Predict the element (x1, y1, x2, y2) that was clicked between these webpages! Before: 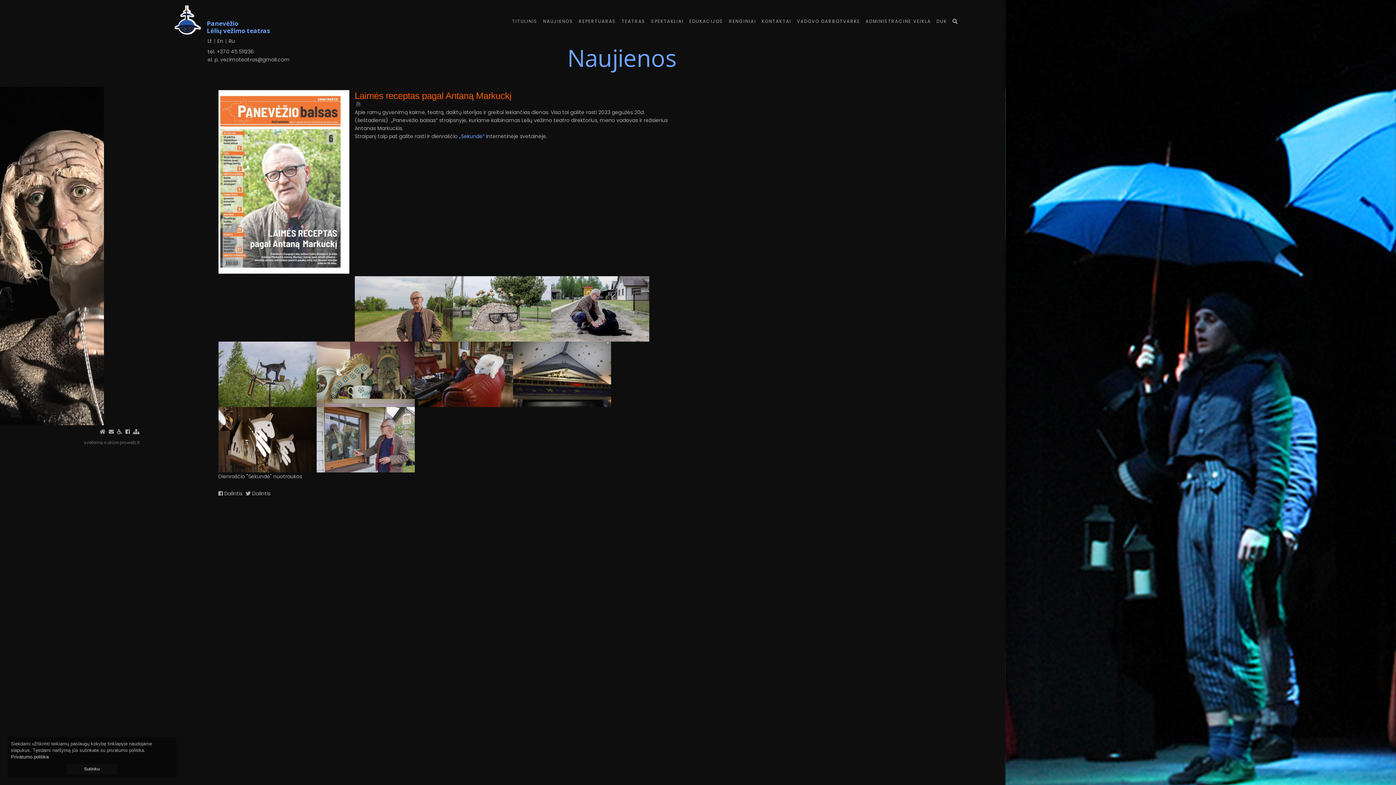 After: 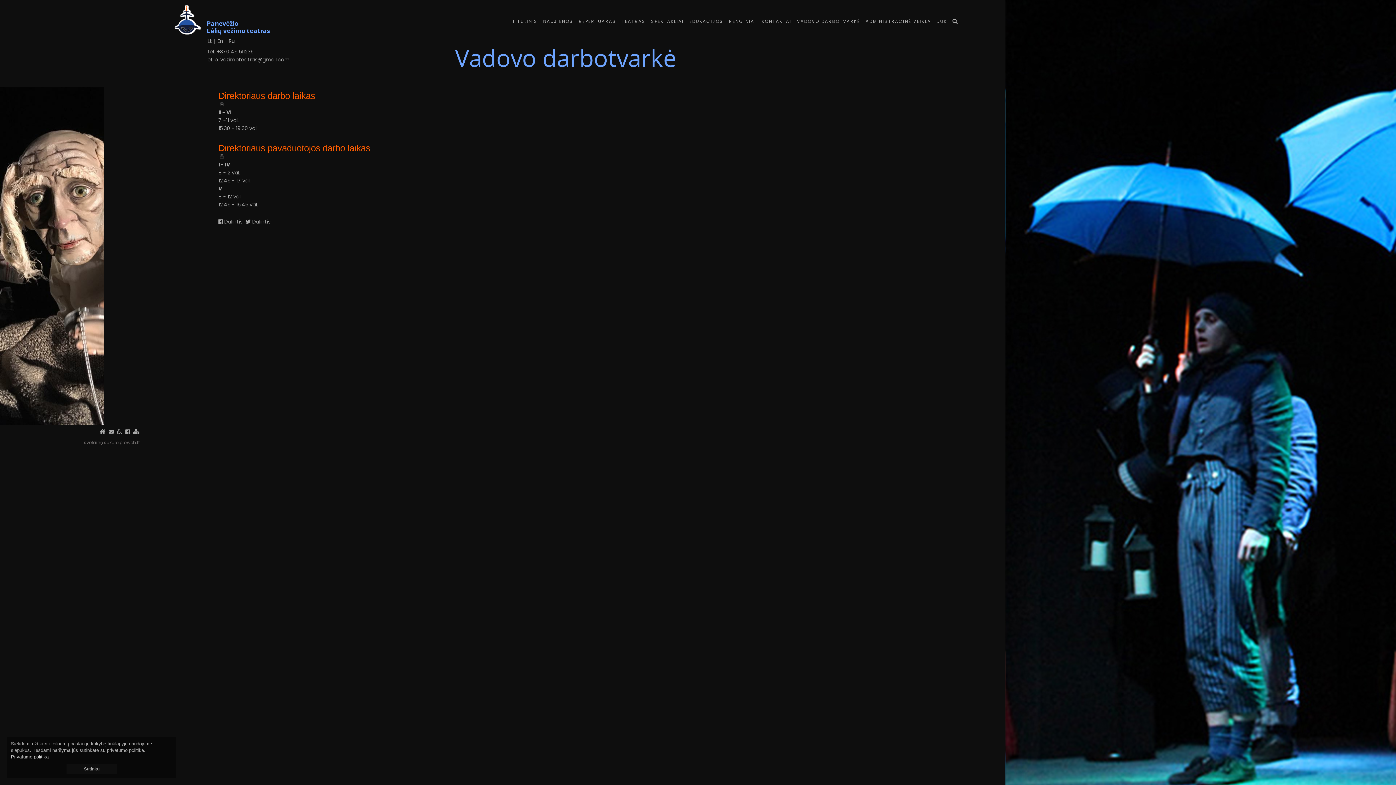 Action: label: VADOVO DARBOTVARKĖ bbox: (797, 15, 860, 27)